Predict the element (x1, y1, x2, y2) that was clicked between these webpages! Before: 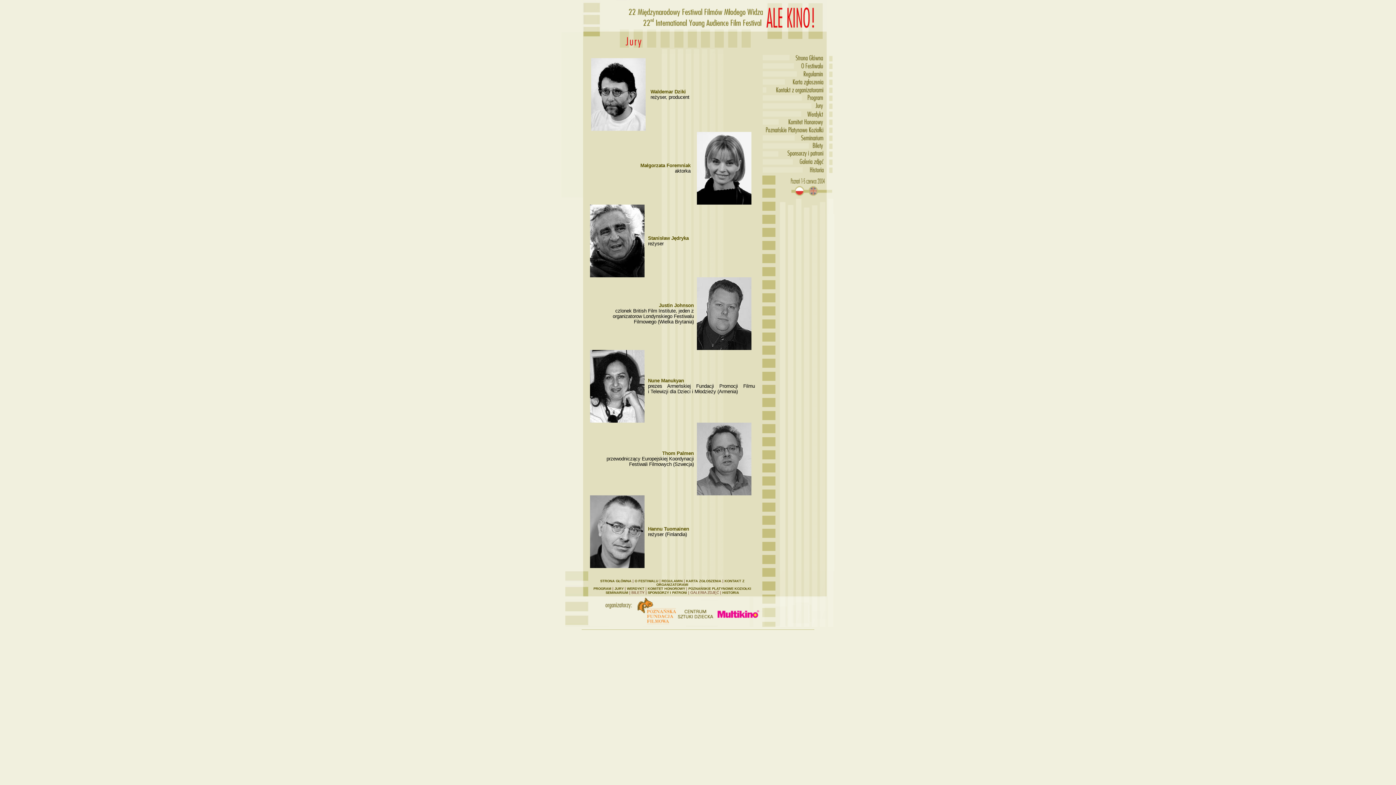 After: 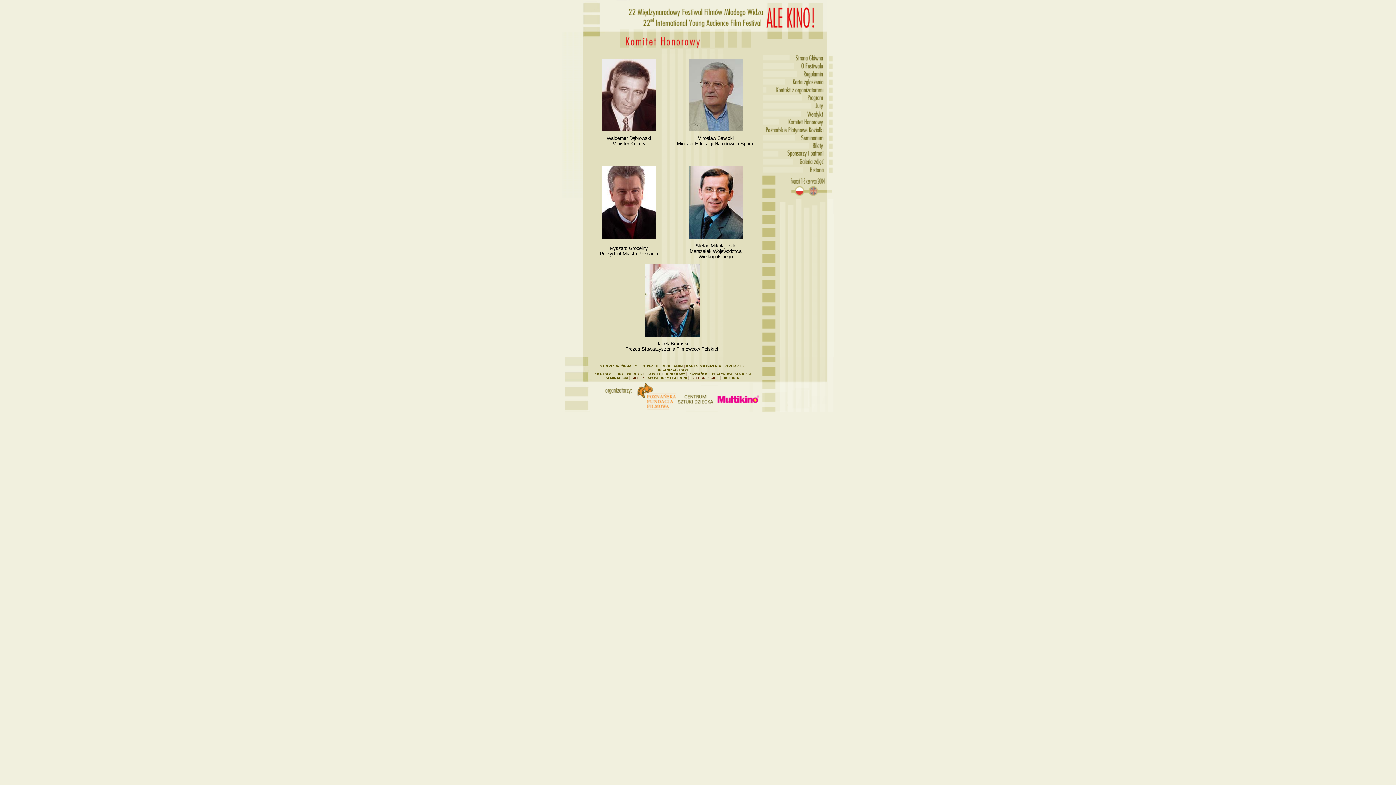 Action: bbox: (761, 123, 834, 126)